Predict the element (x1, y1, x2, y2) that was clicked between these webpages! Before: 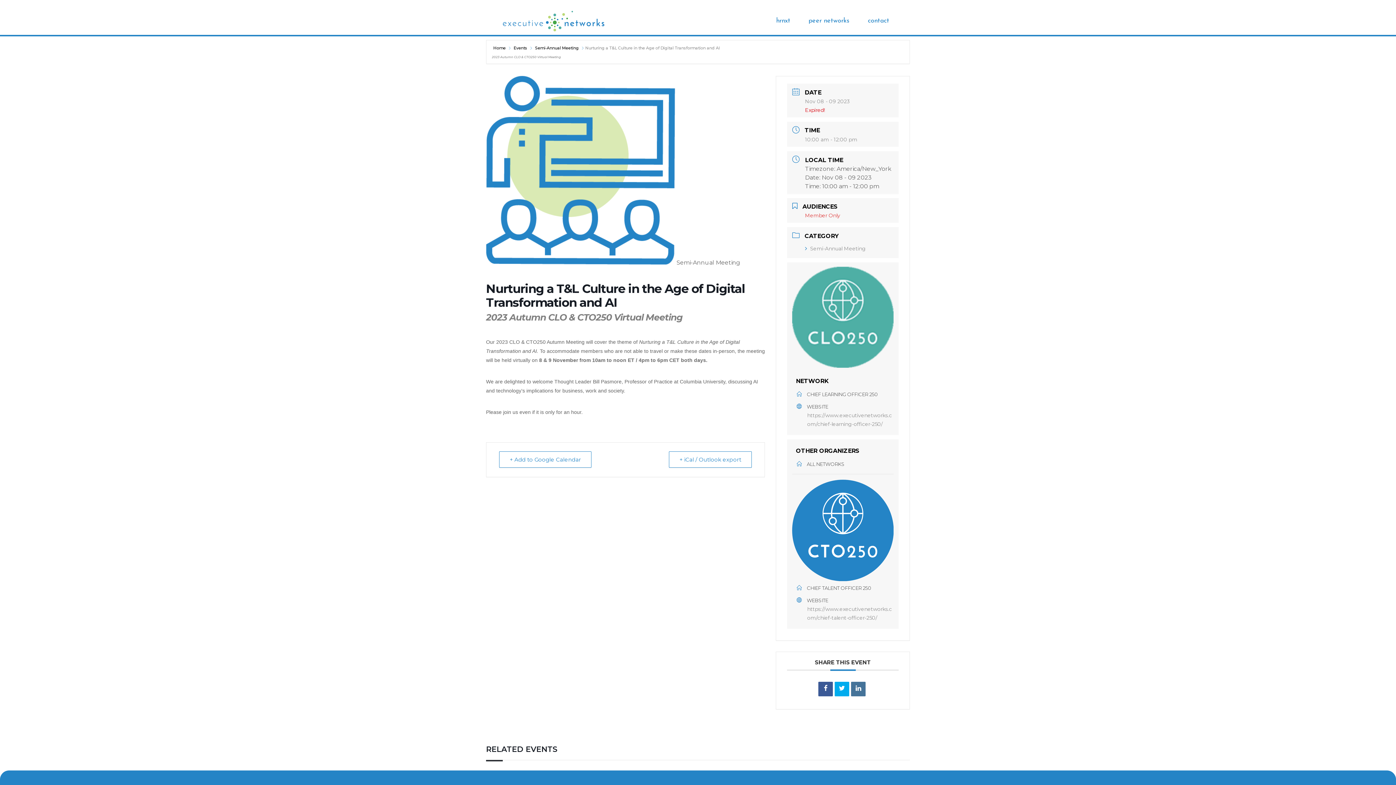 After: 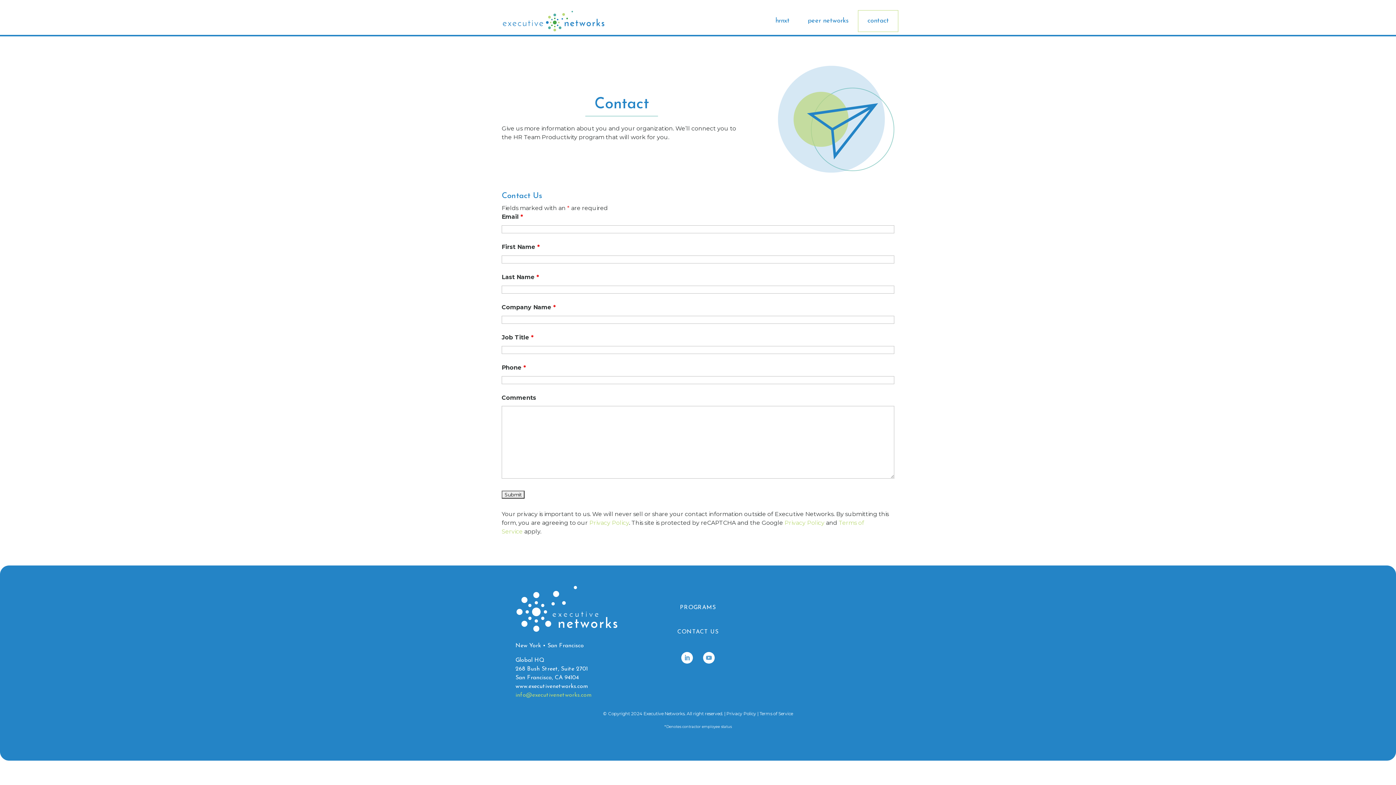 Action: bbox: (862, 10, 894, 32) label: contact